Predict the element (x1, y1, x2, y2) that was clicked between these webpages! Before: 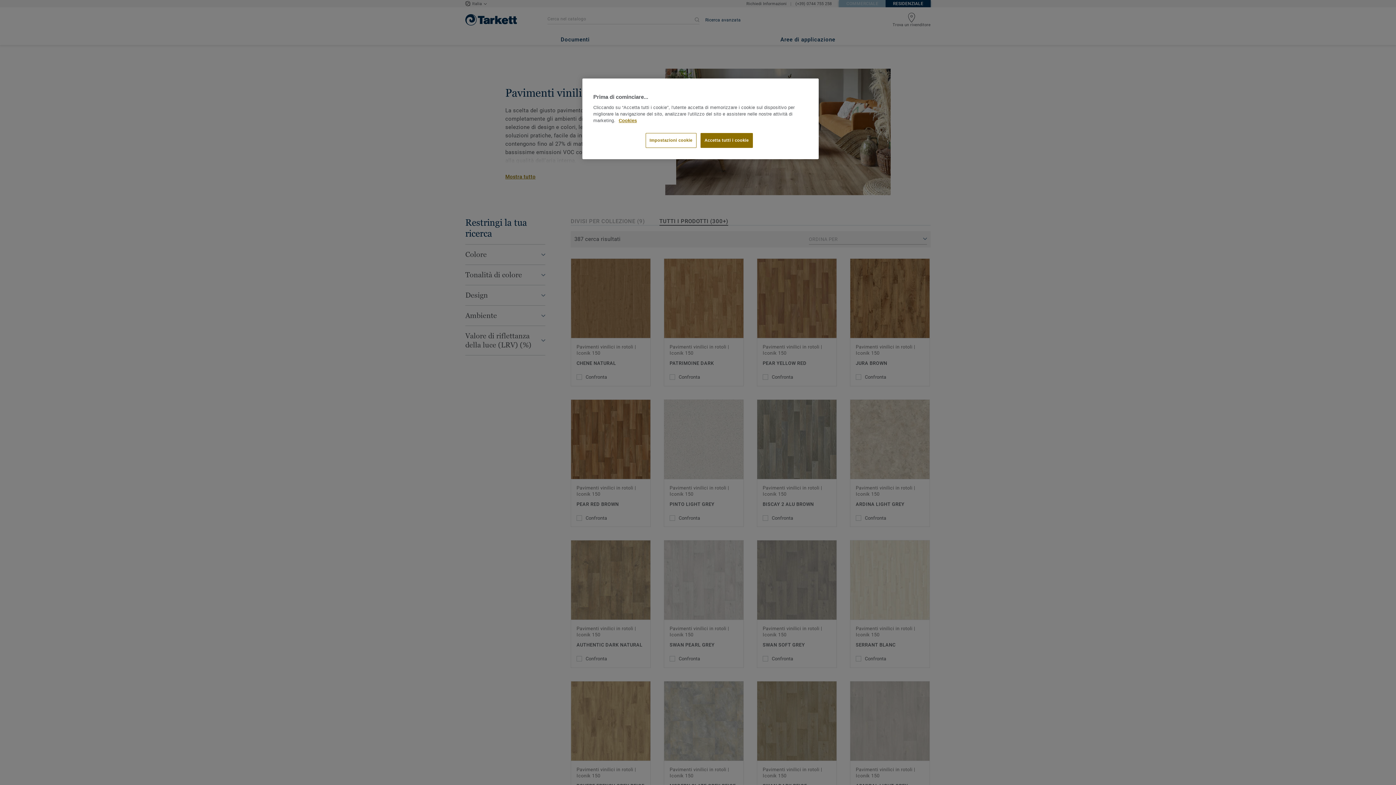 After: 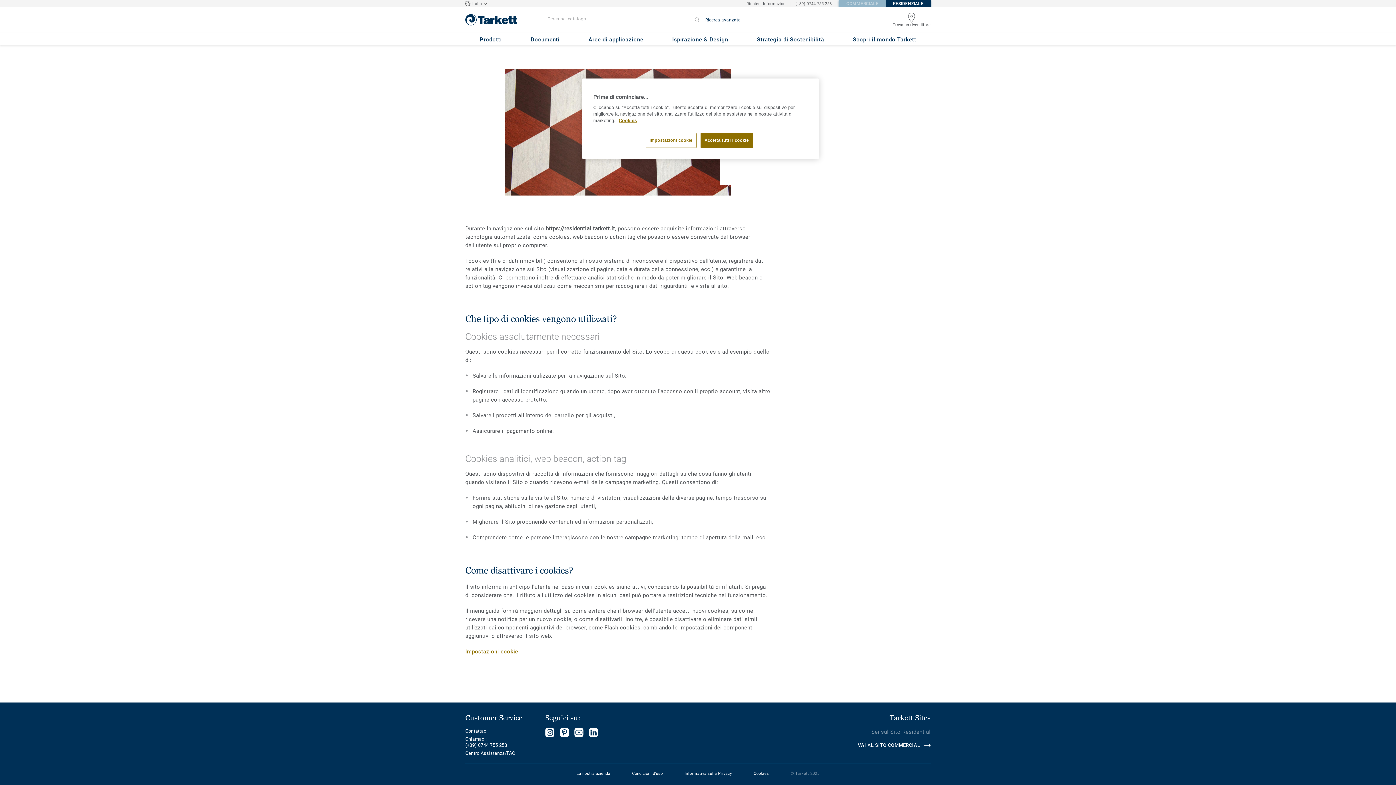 Action: label: Maggiori informazioni sulla tua privacy bbox: (618, 118, 637, 123)